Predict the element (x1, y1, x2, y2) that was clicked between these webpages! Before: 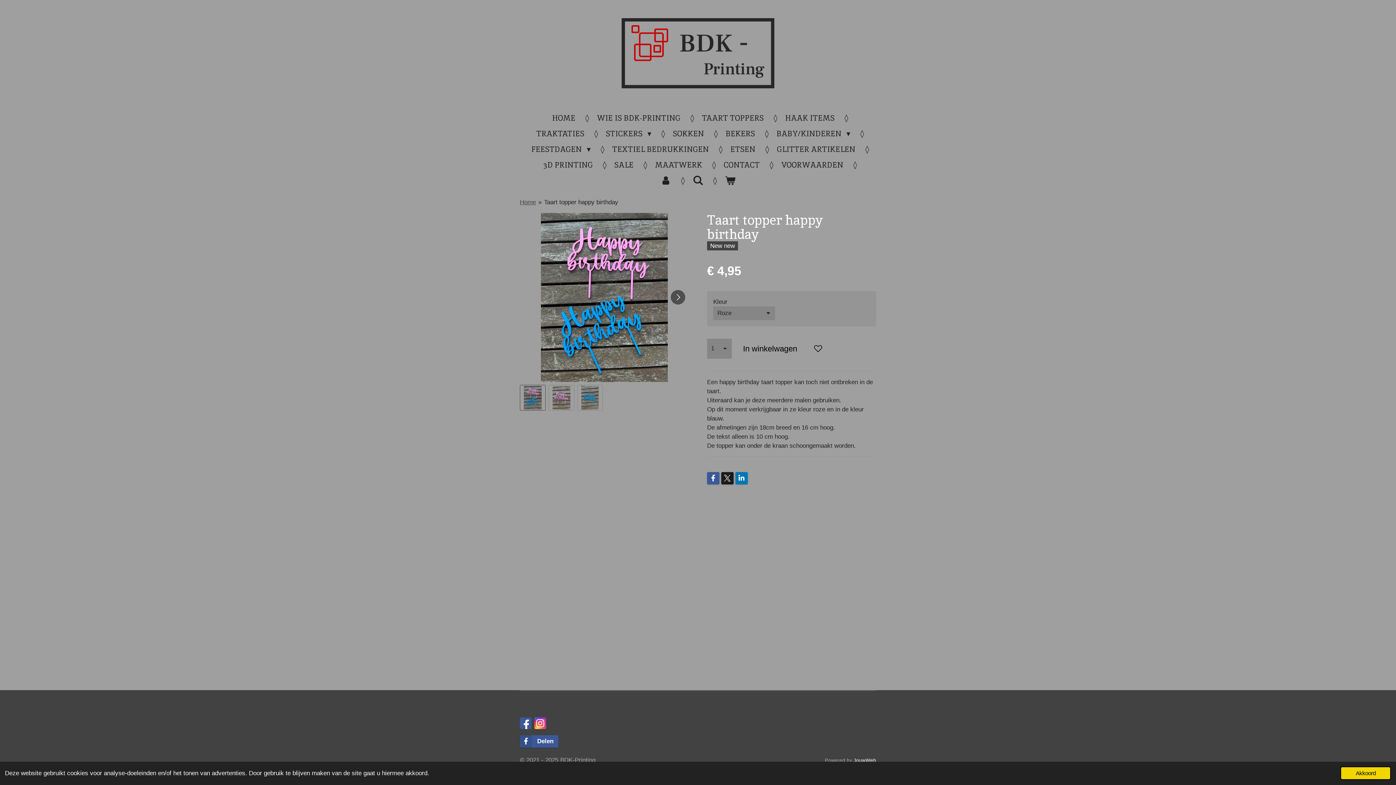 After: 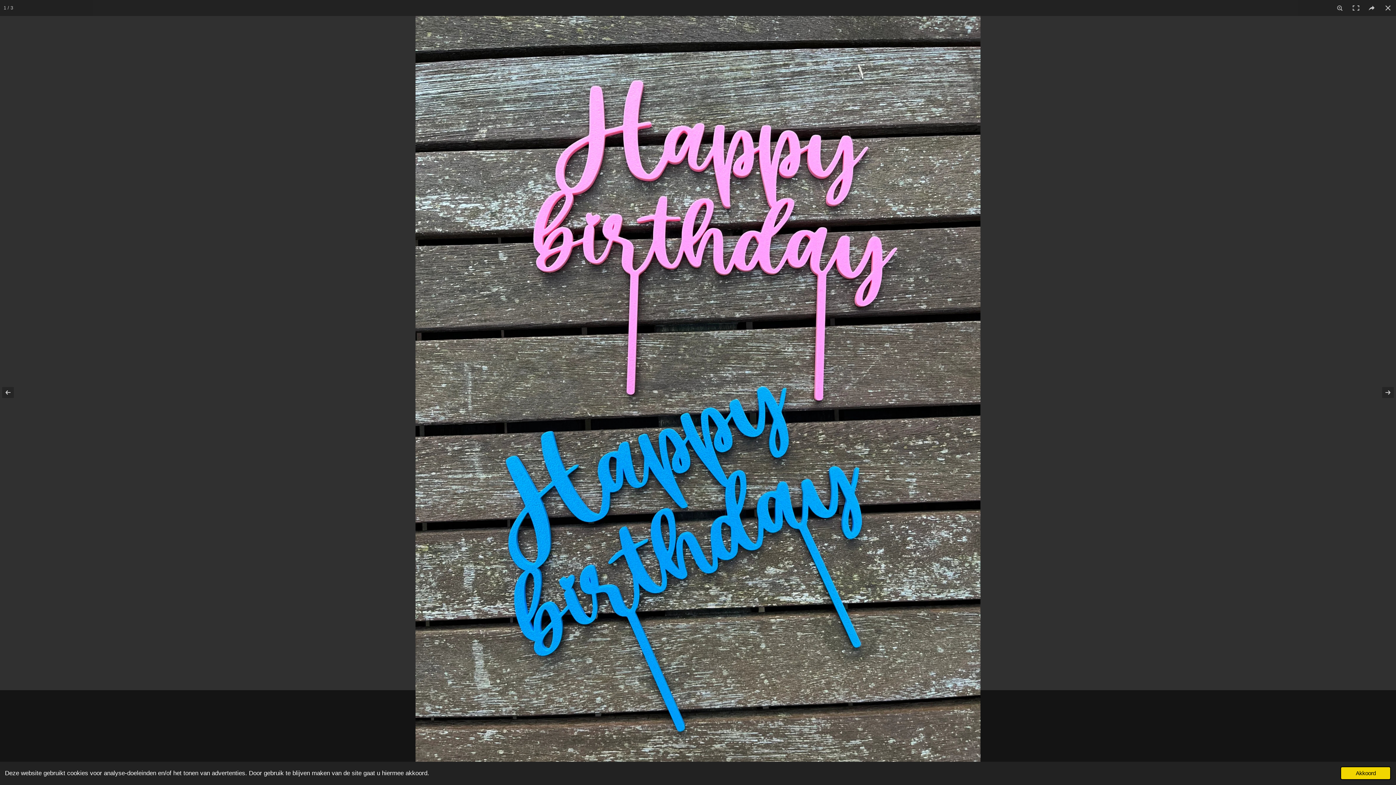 Action: bbox: (520, 213, 689, 382)